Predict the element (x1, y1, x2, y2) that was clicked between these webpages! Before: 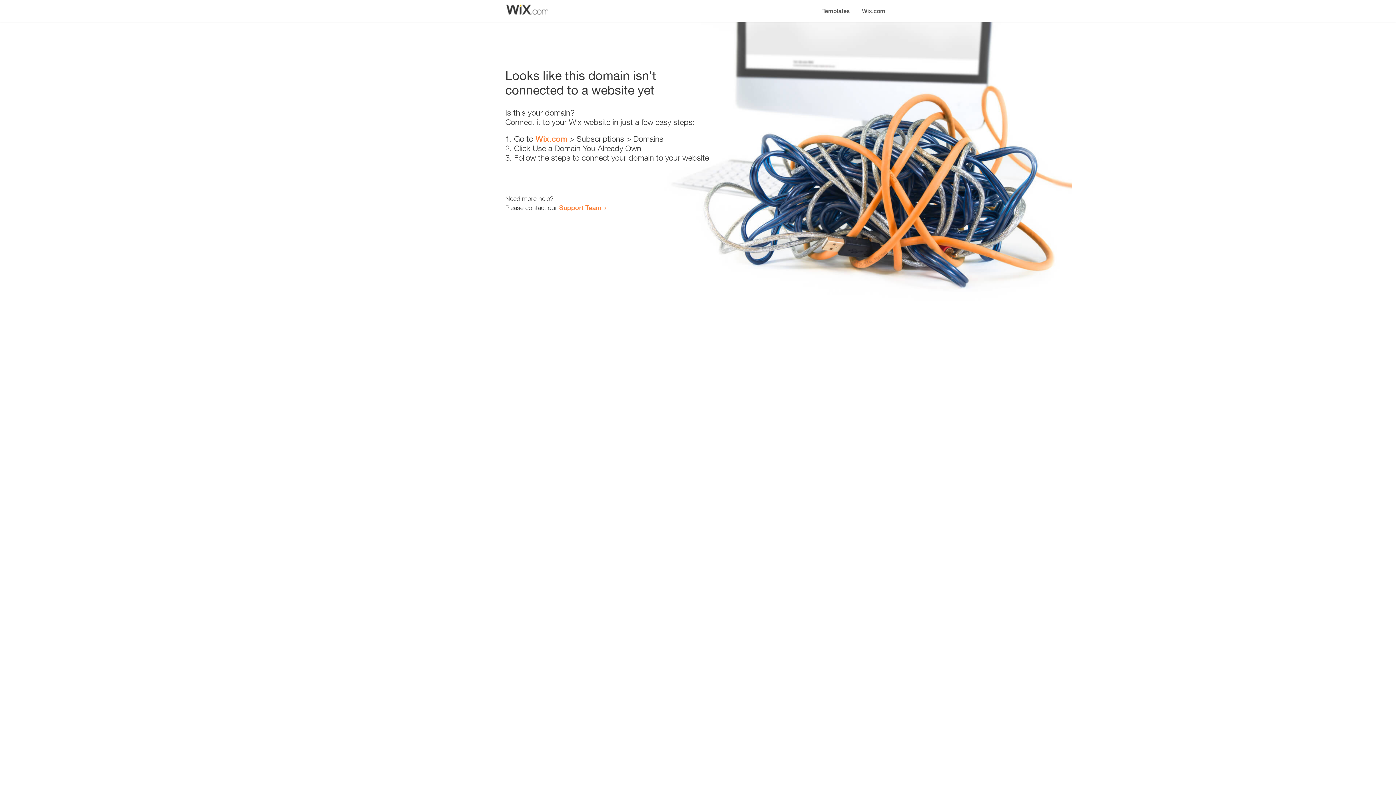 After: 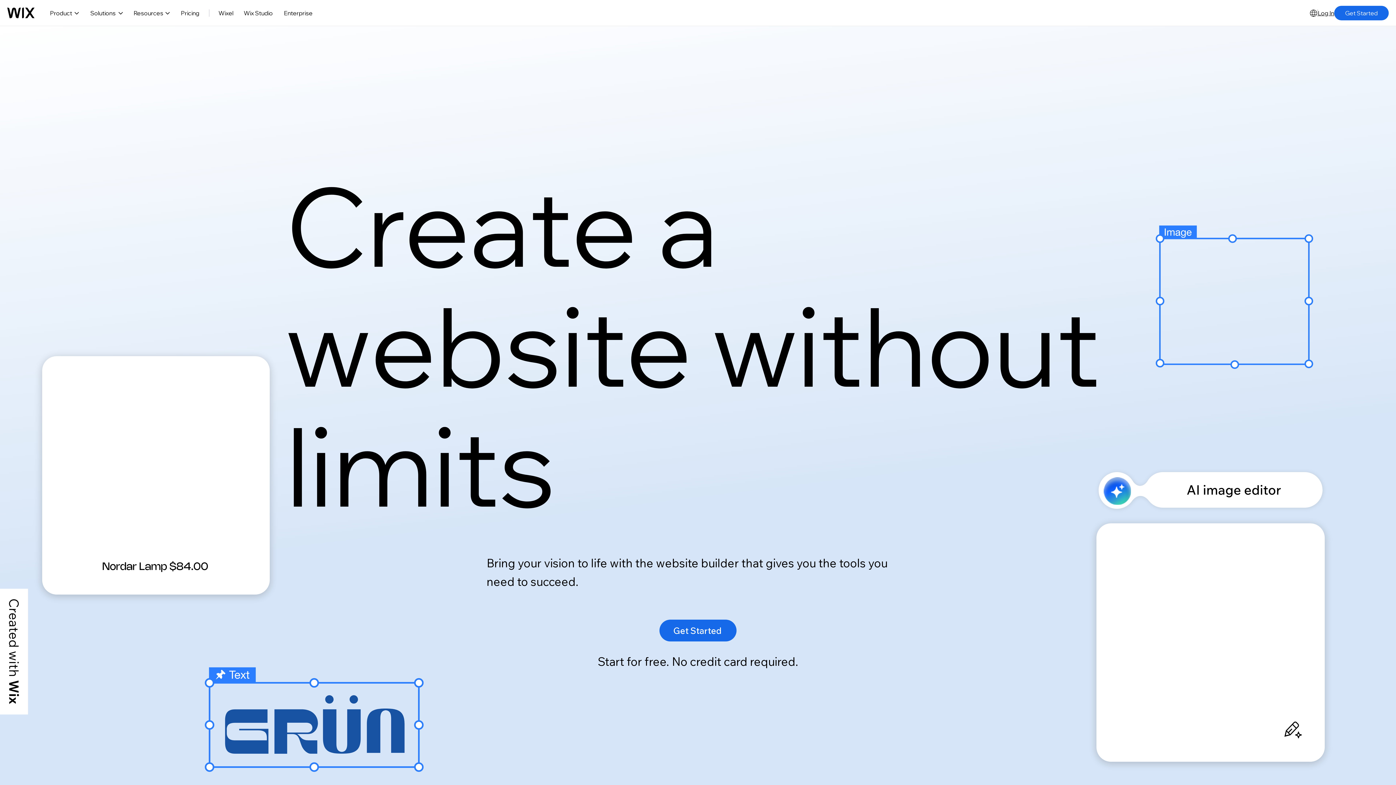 Action: label: Wix.com bbox: (856, 0, 890, 14)